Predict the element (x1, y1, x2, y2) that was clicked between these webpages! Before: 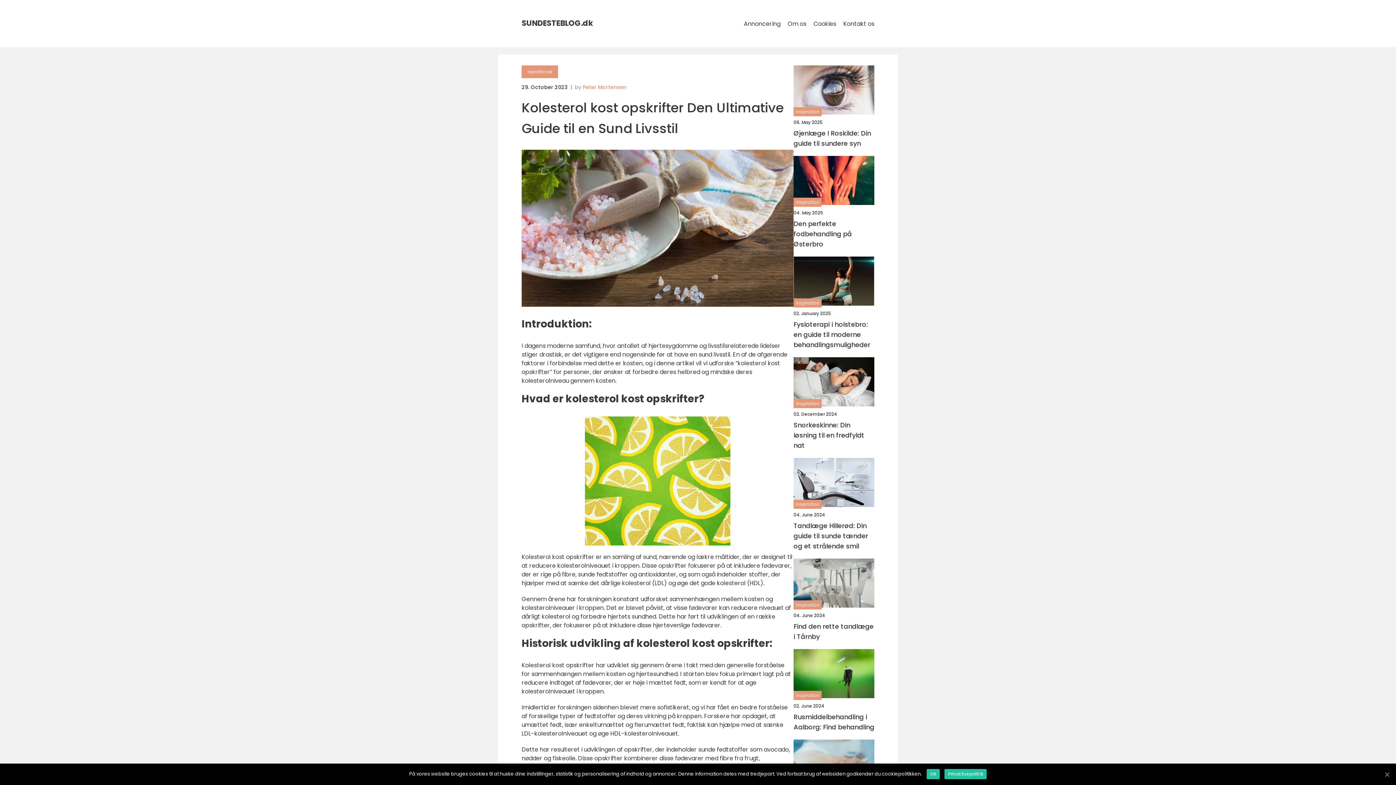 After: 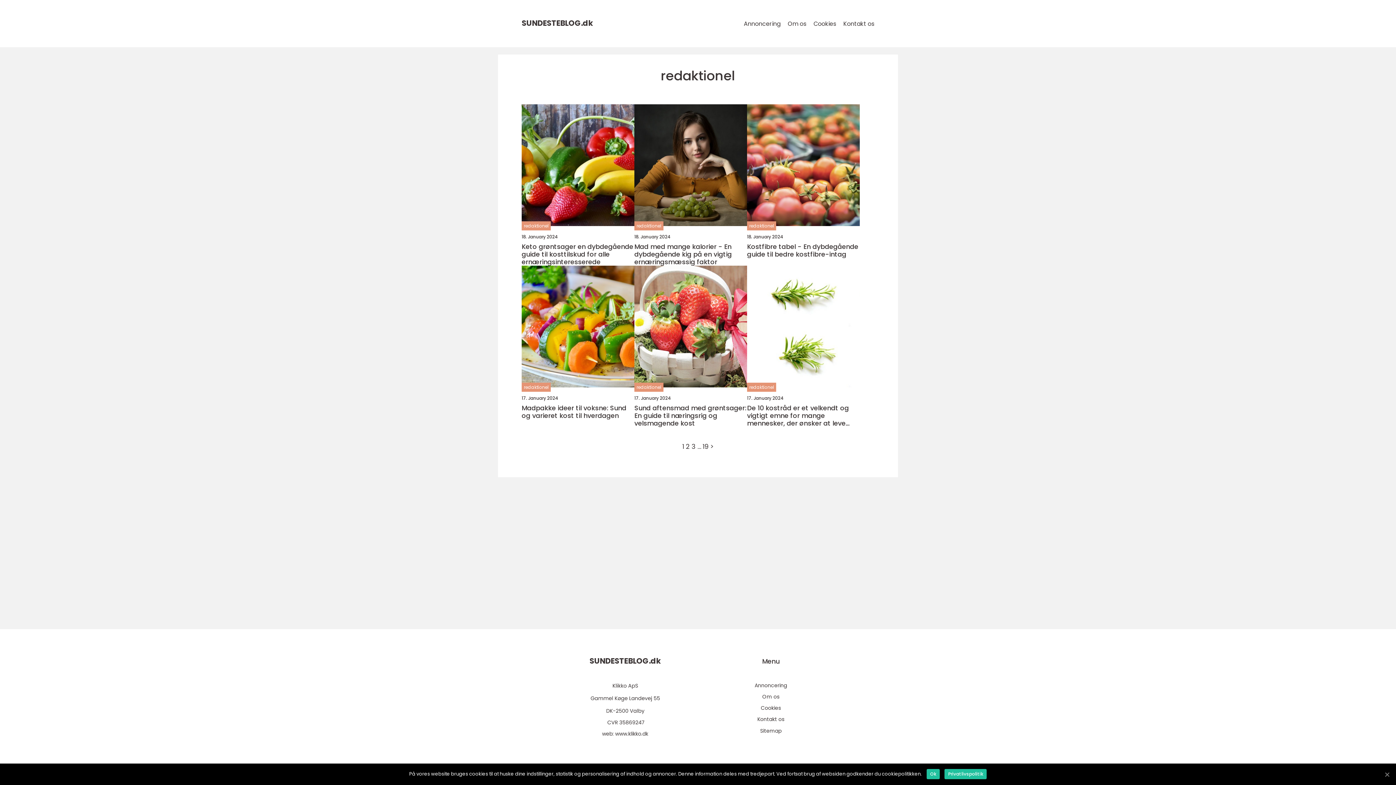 Action: label: redaktionel bbox: (521, 65, 558, 78)